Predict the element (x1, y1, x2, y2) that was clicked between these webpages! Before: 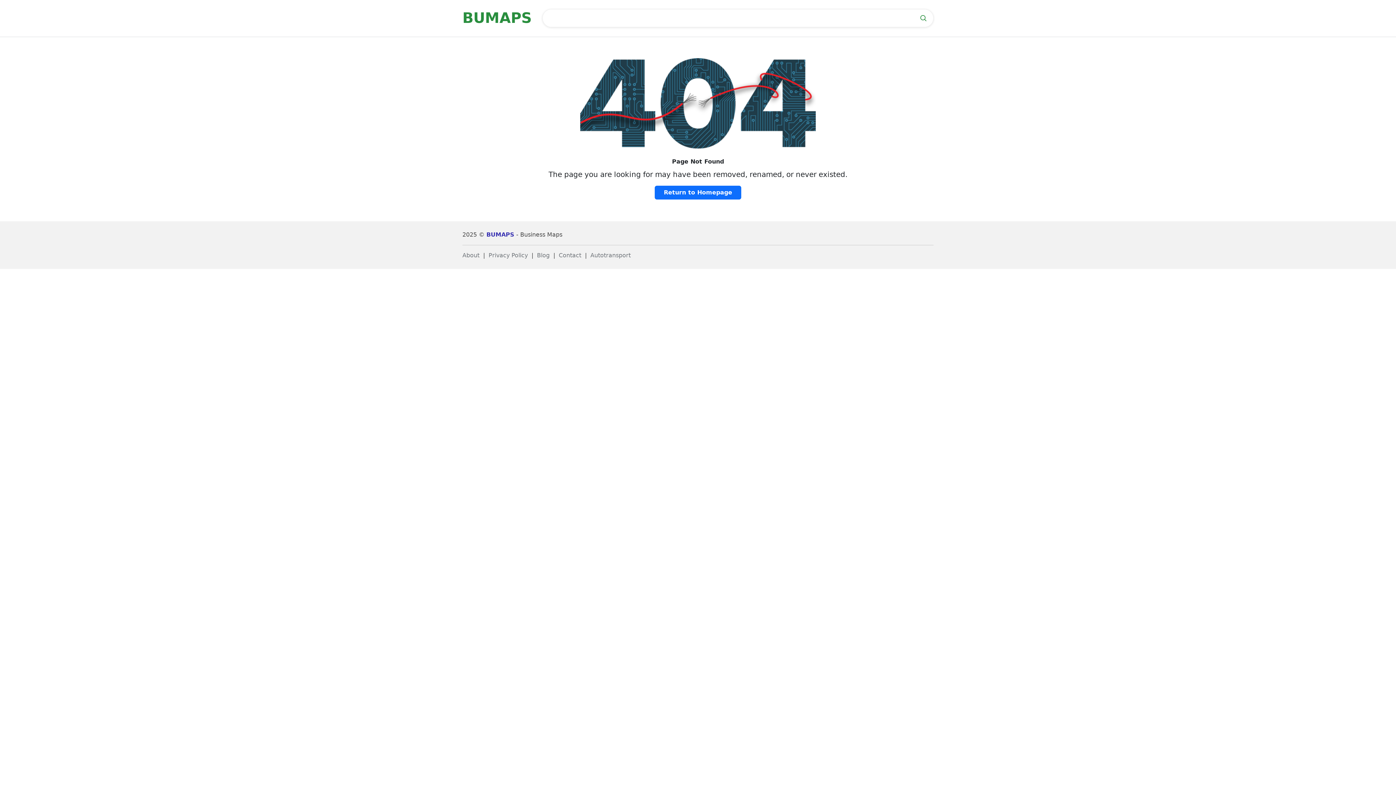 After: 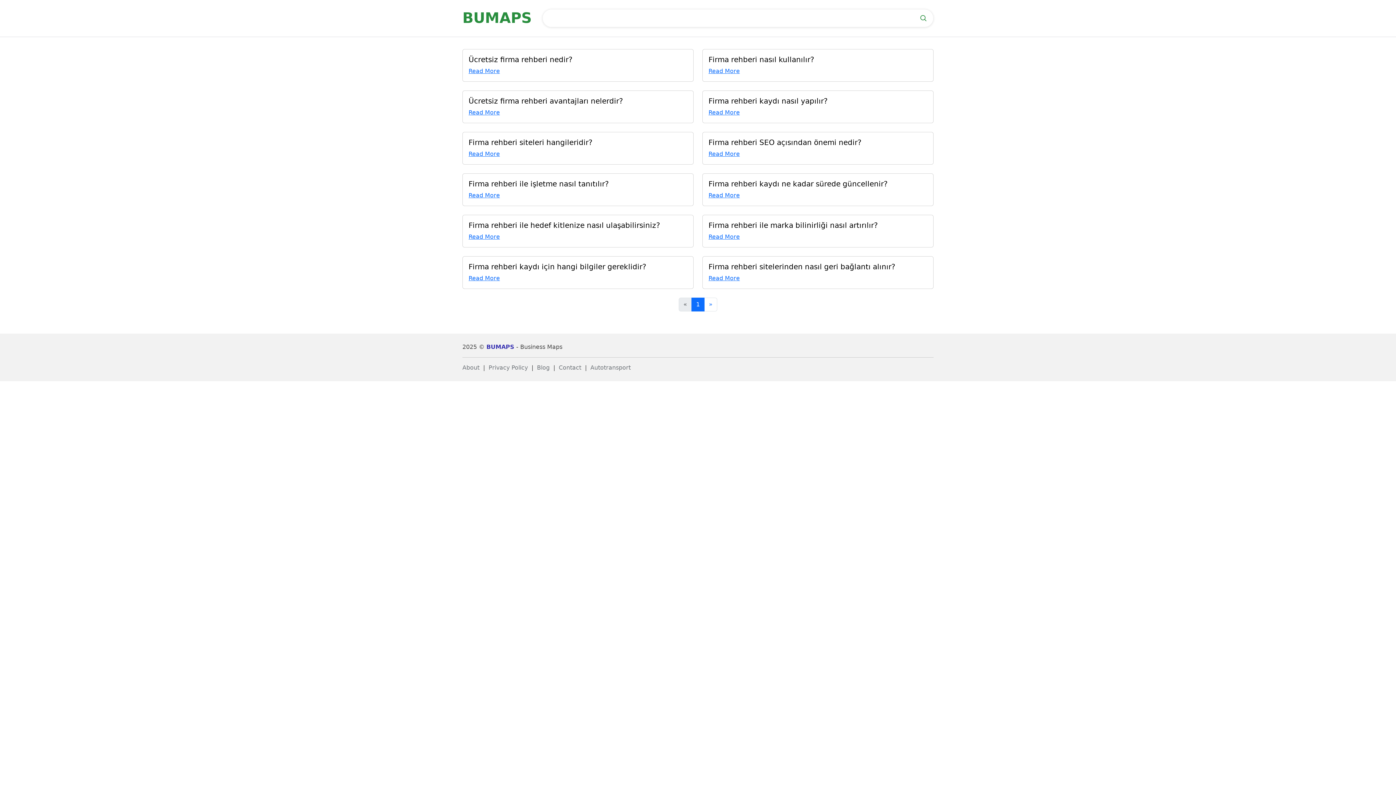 Action: bbox: (537, 251, 549, 258) label: Blog